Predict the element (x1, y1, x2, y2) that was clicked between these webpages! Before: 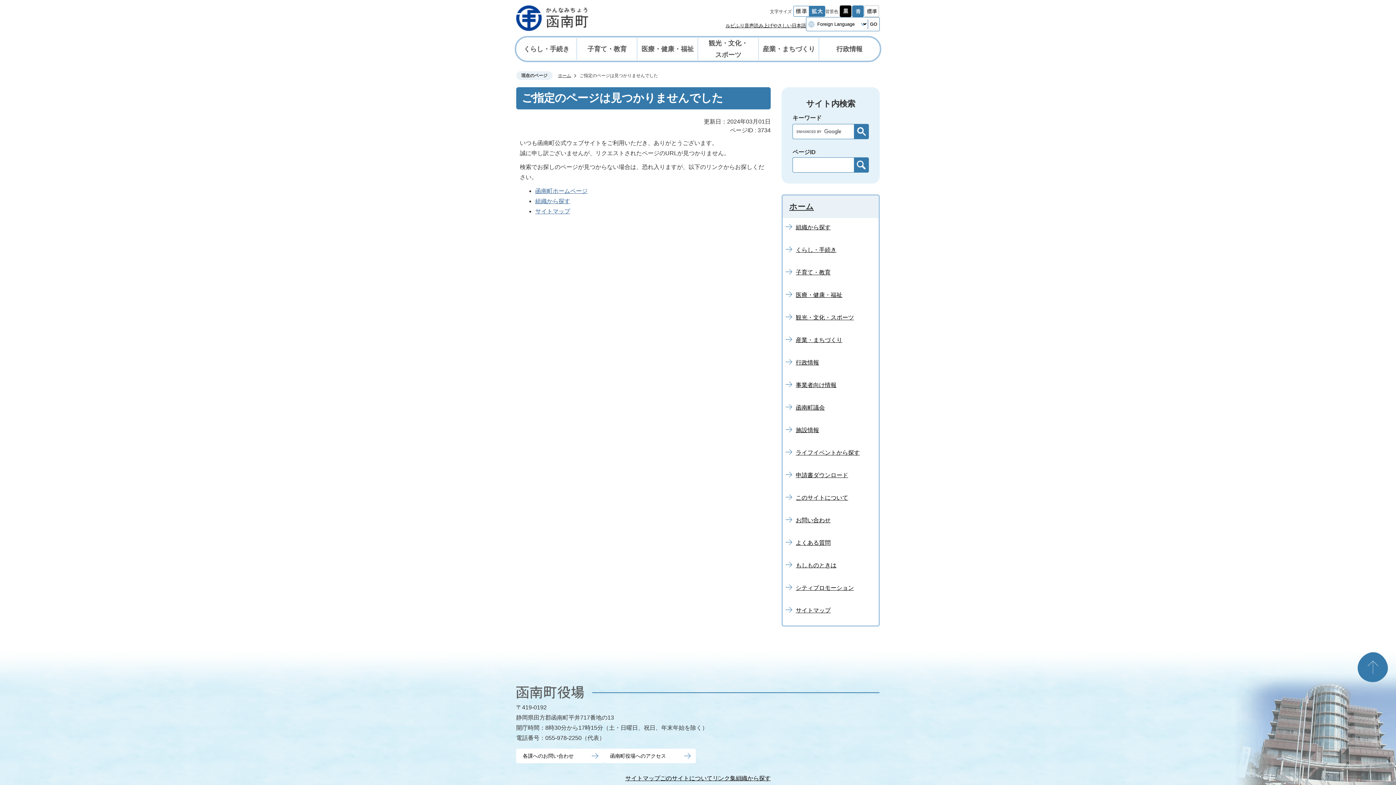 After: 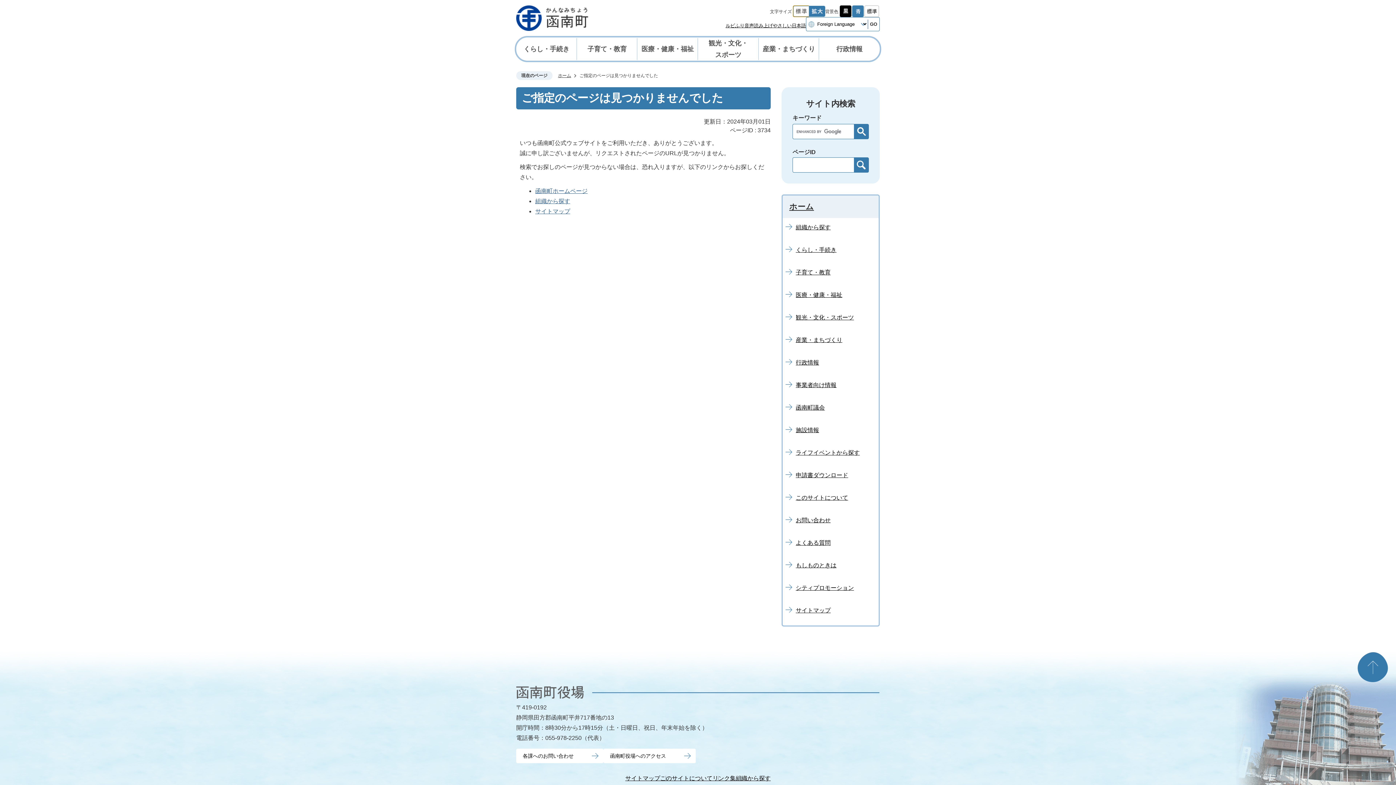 Action: bbox: (793, 5, 809, 16)